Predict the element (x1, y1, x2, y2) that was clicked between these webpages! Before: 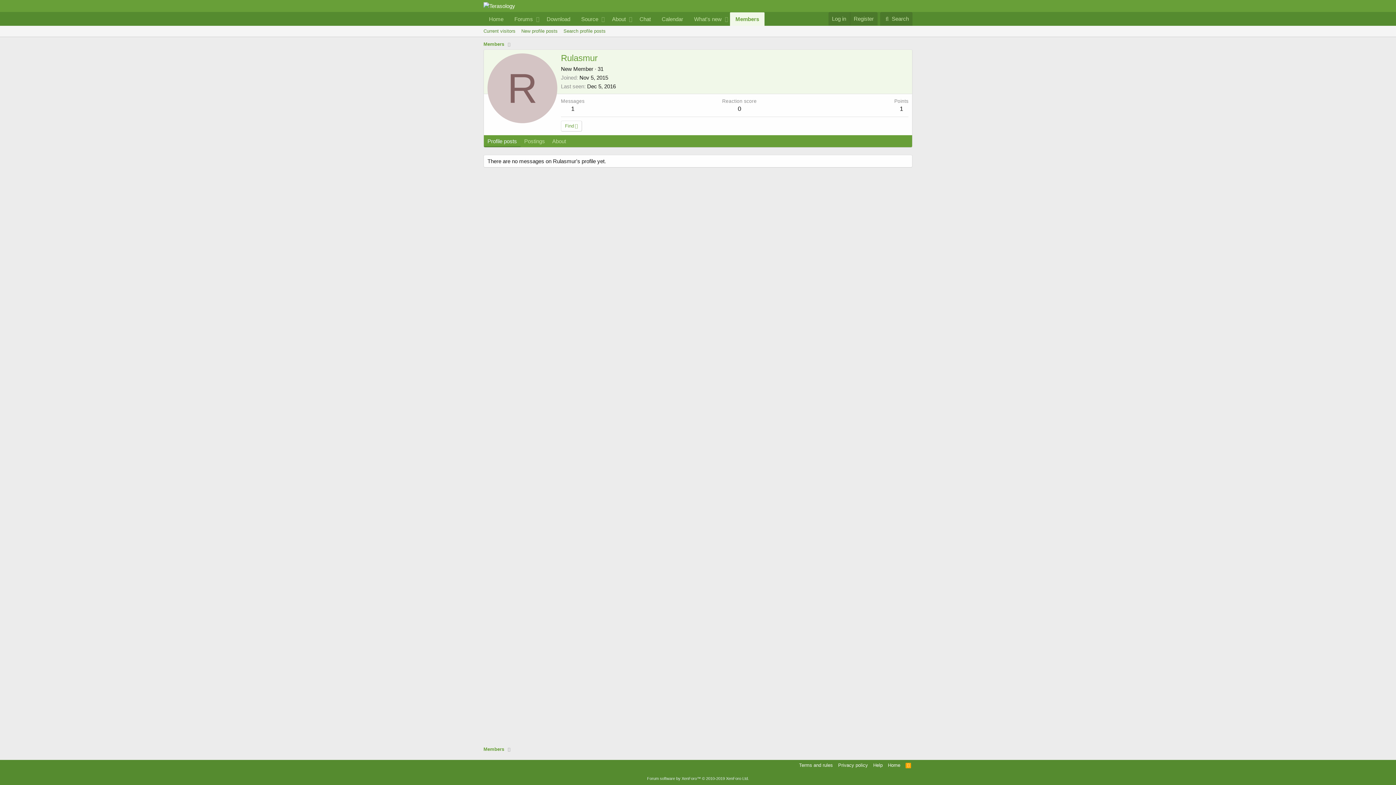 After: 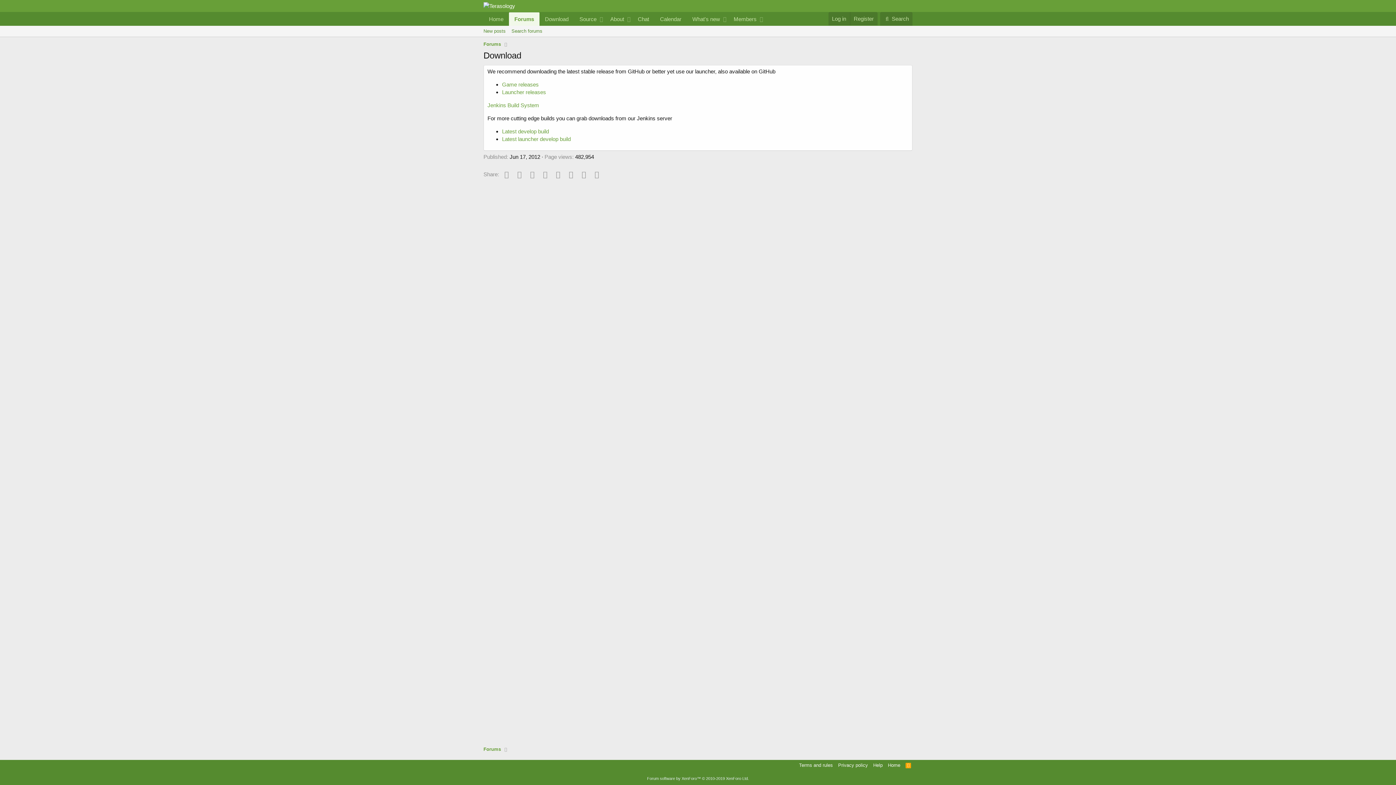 Action: label: Download bbox: (541, 12, 575, 25)